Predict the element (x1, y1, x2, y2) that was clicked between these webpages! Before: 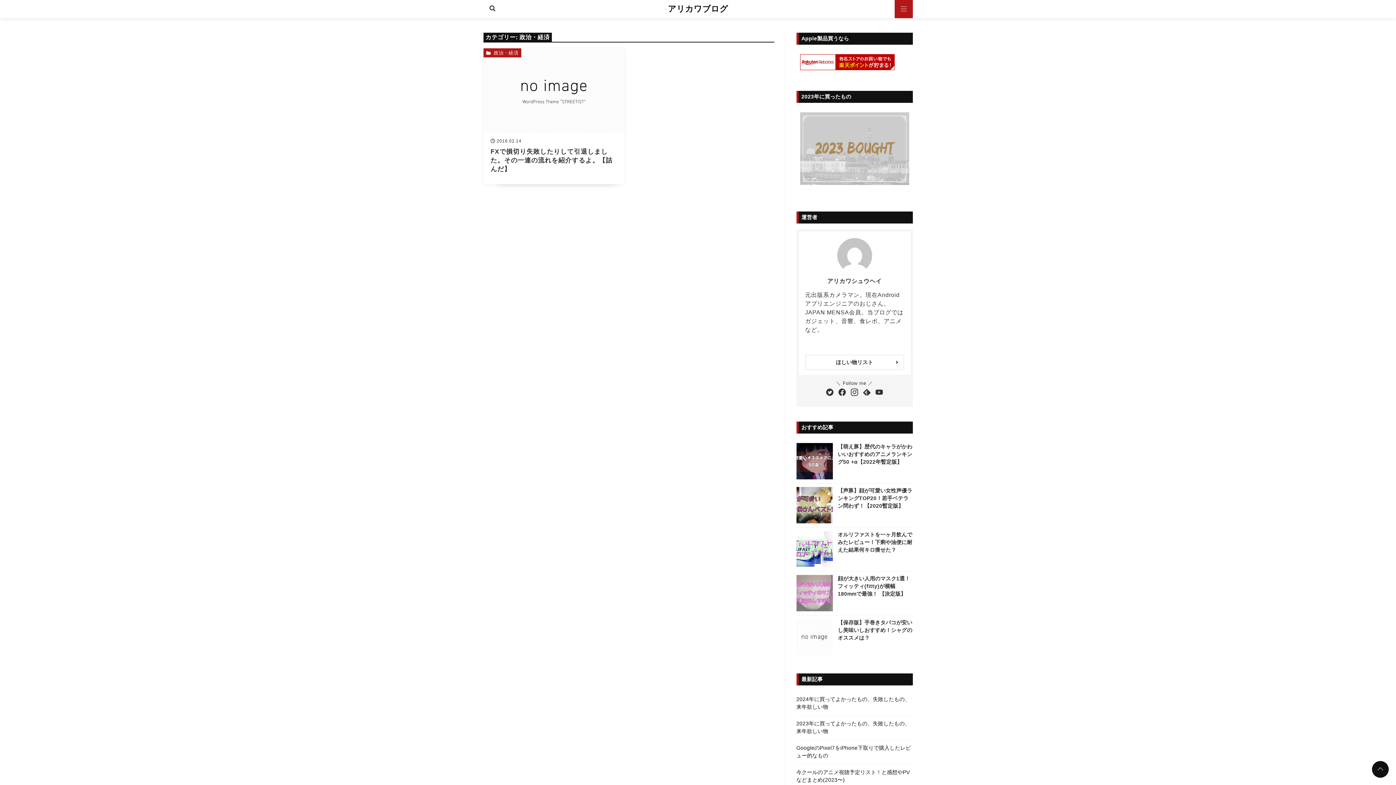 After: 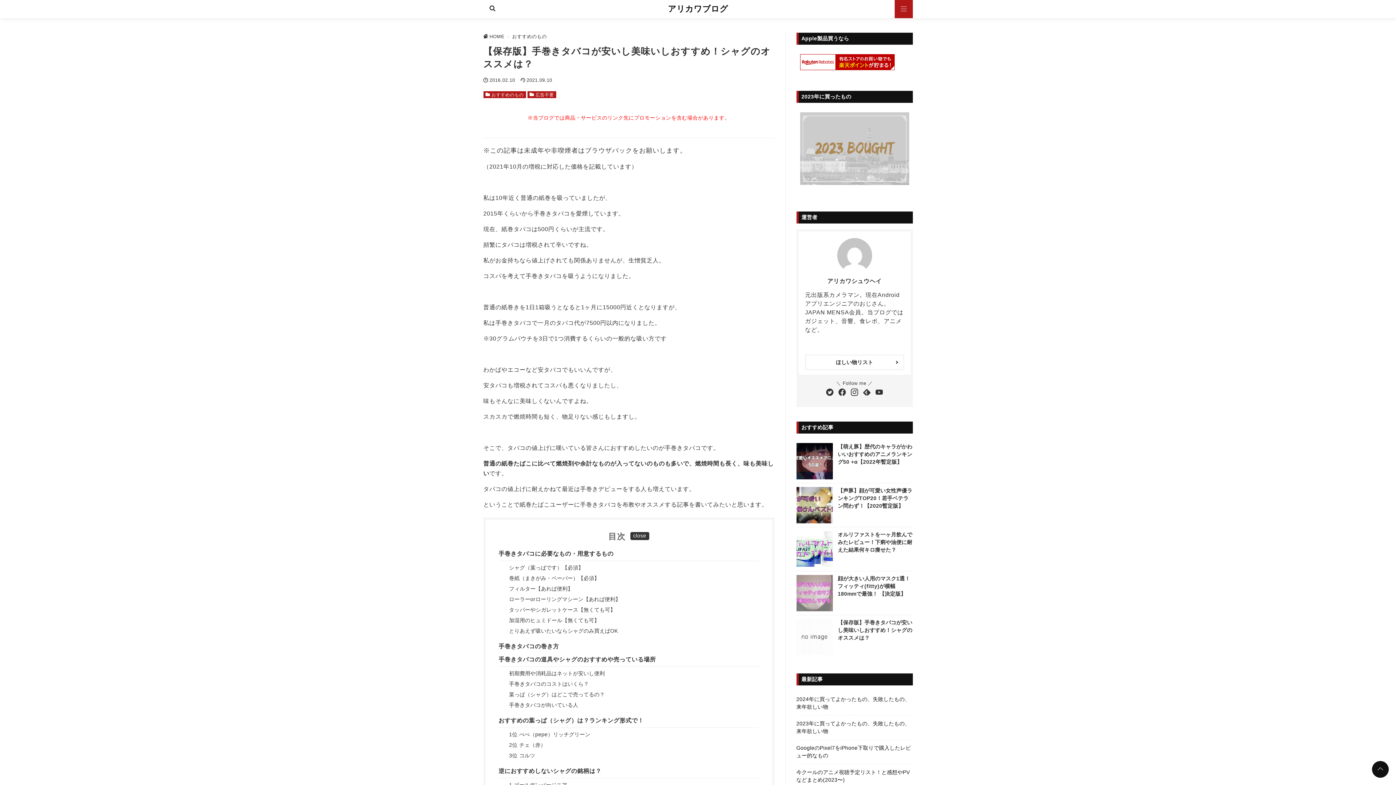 Action: bbox: (796, 620, 832, 626)